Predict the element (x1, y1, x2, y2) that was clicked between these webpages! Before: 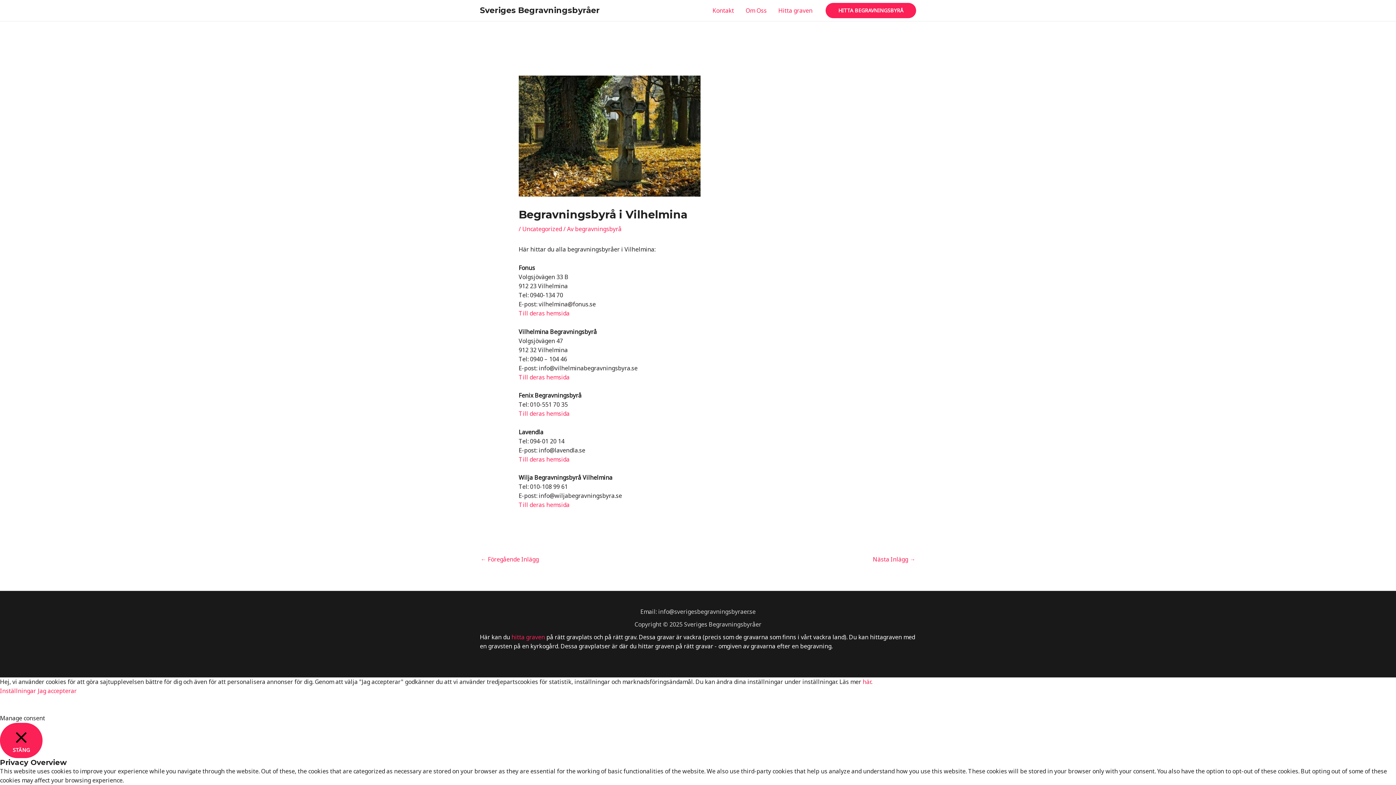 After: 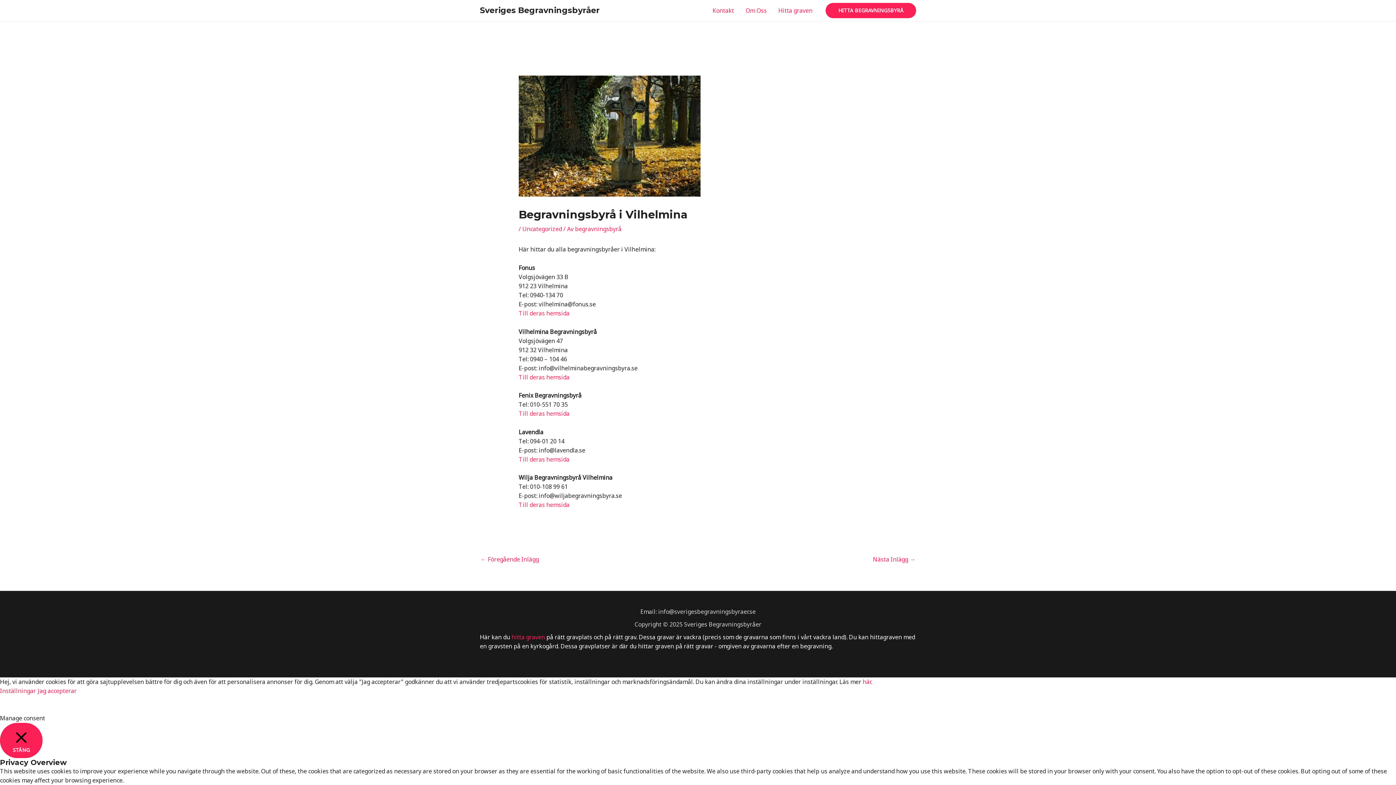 Action: label: Till deras hemsida bbox: (518, 501, 569, 509)